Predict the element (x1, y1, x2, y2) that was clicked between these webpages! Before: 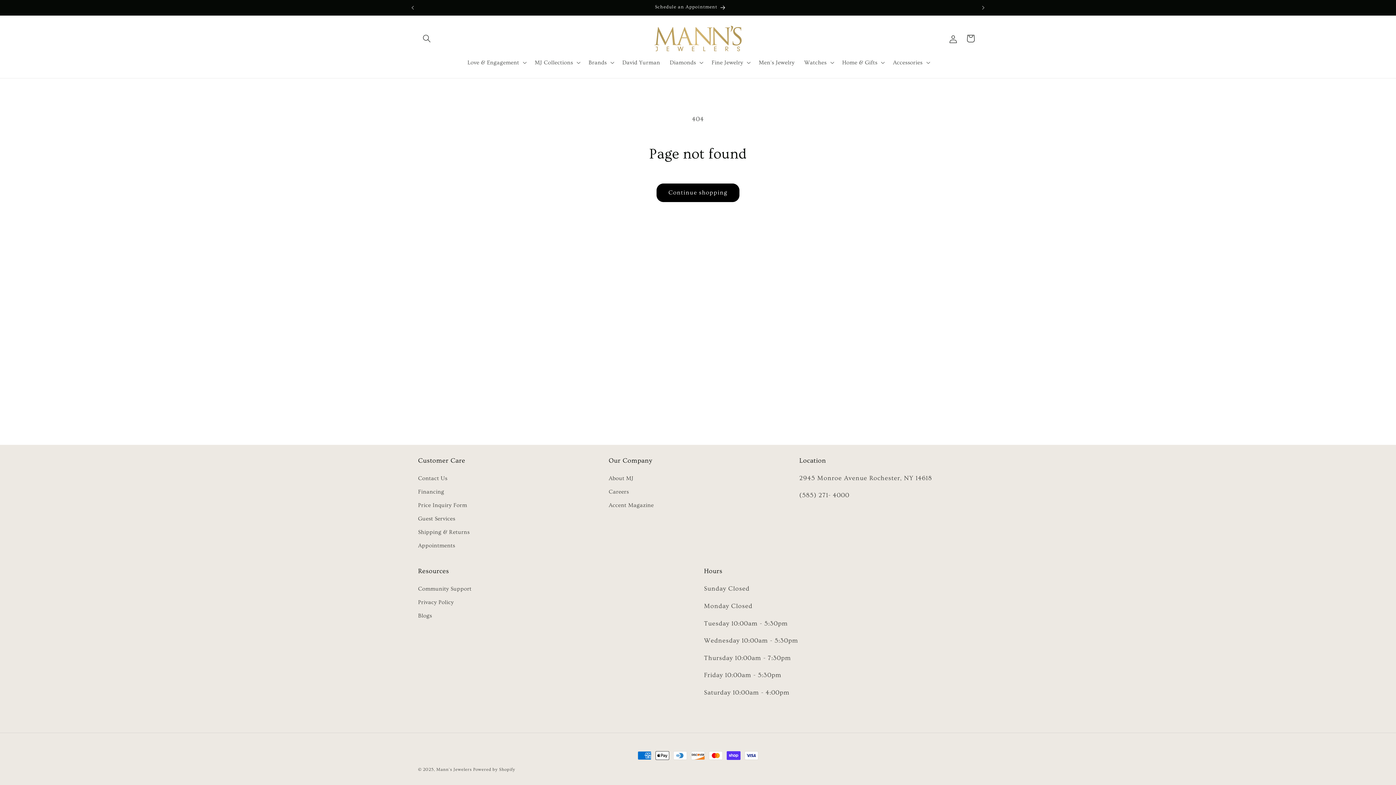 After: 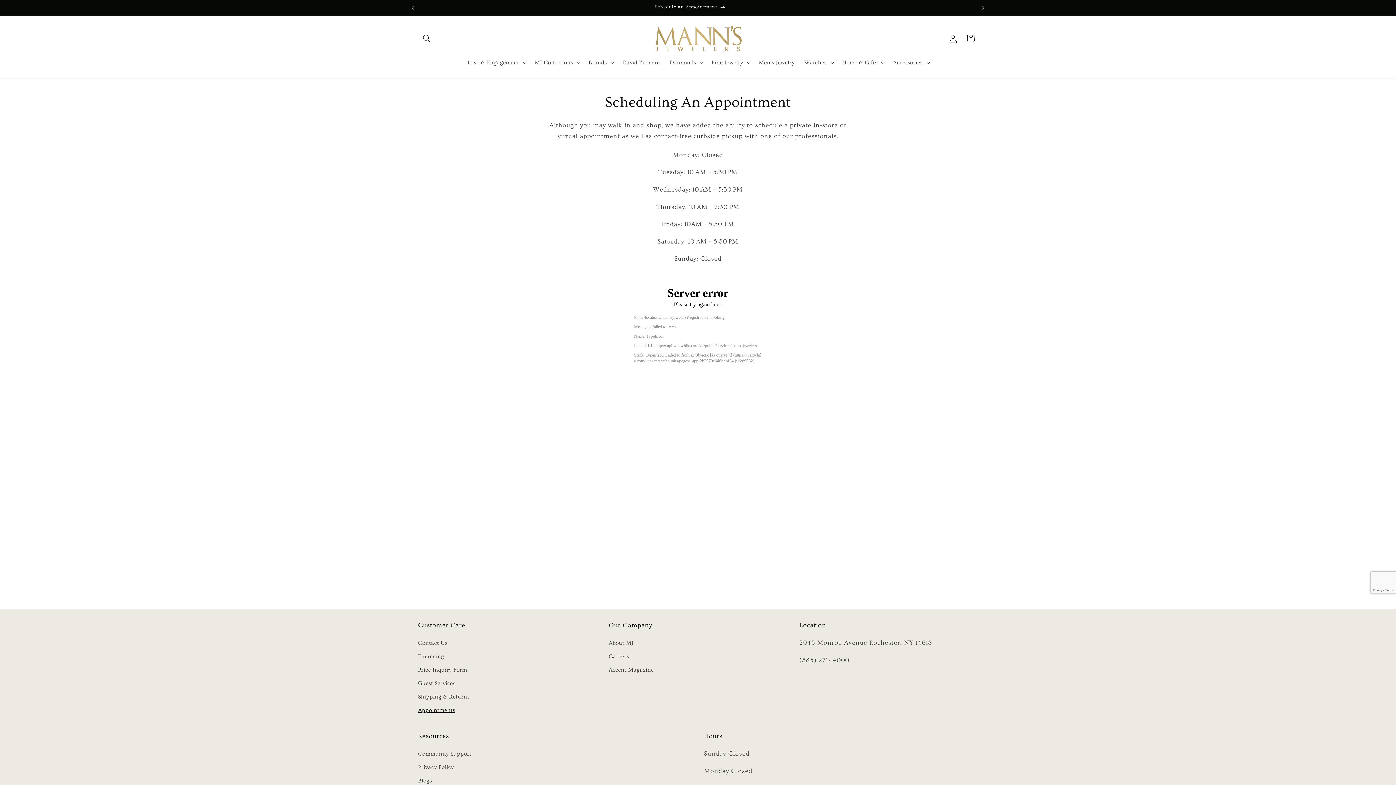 Action: label: Schedule an Appointment bbox: (406, 0, 975, 15)